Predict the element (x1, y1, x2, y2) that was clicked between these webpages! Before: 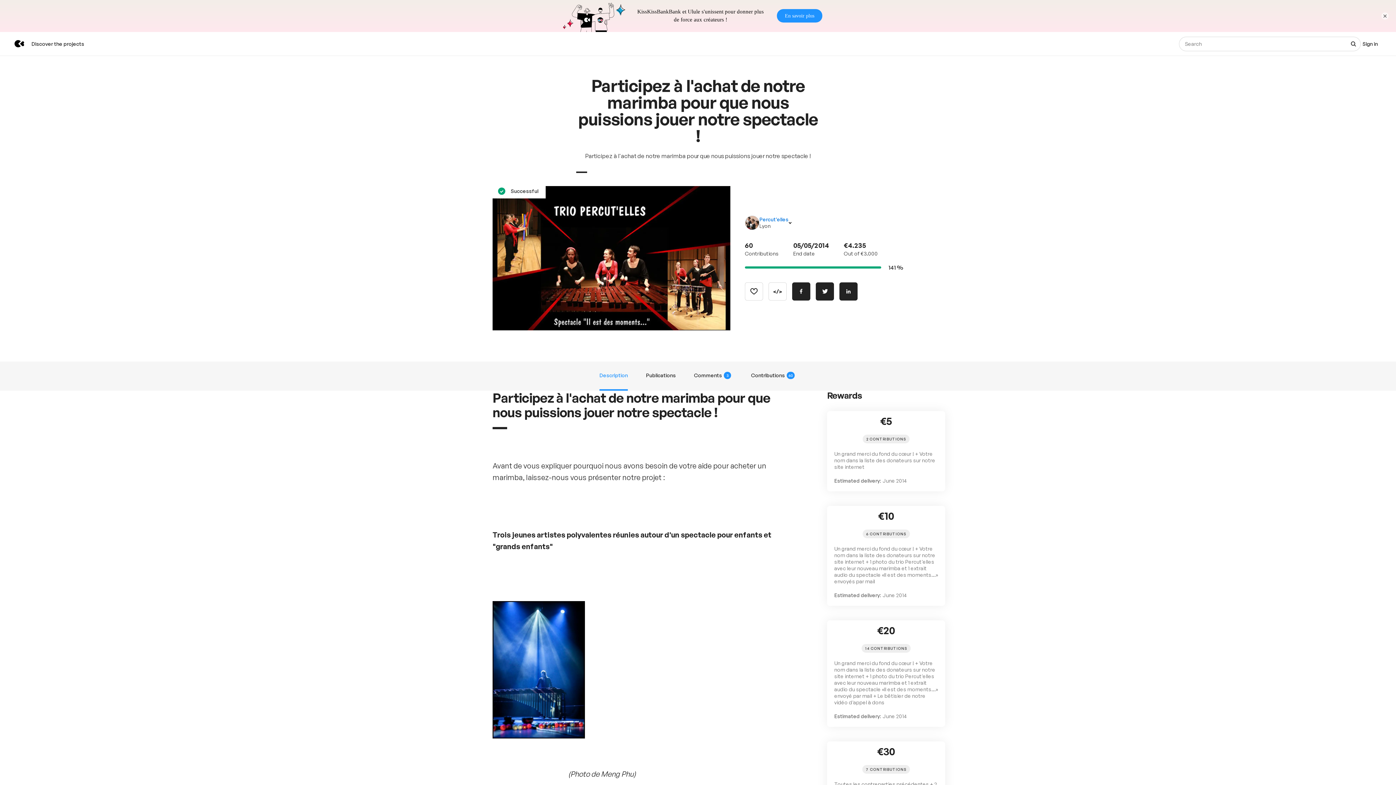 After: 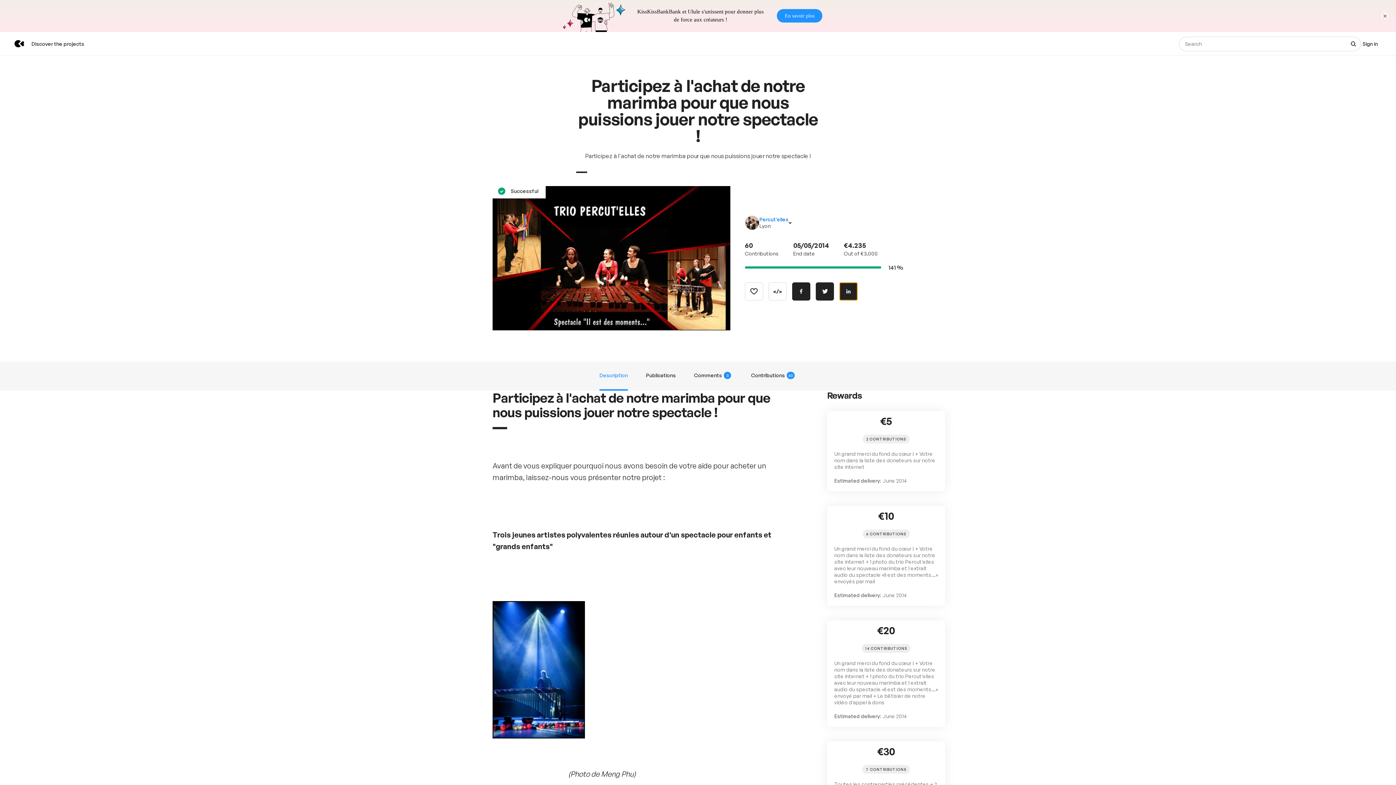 Action: label: Share on Linkedin bbox: (839, 250, 857, 268)